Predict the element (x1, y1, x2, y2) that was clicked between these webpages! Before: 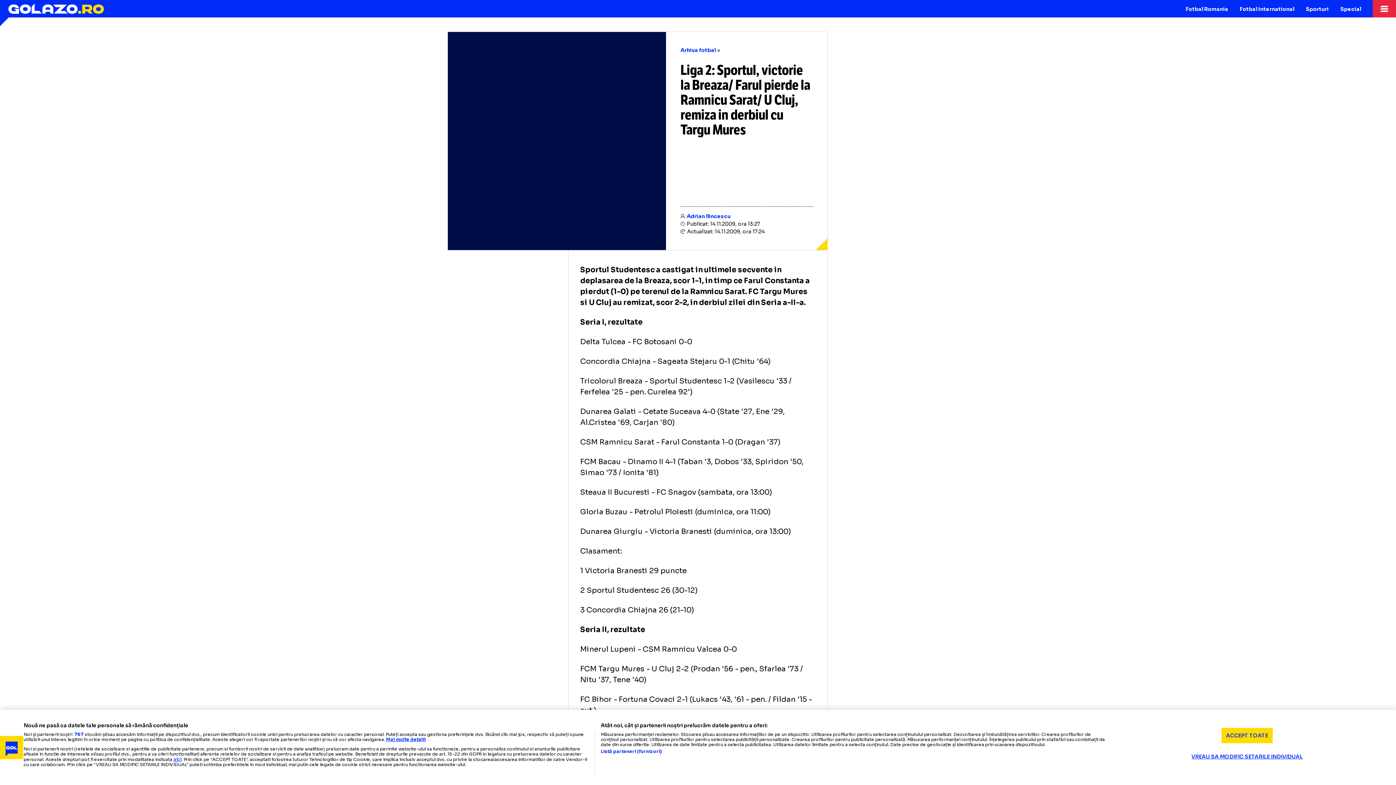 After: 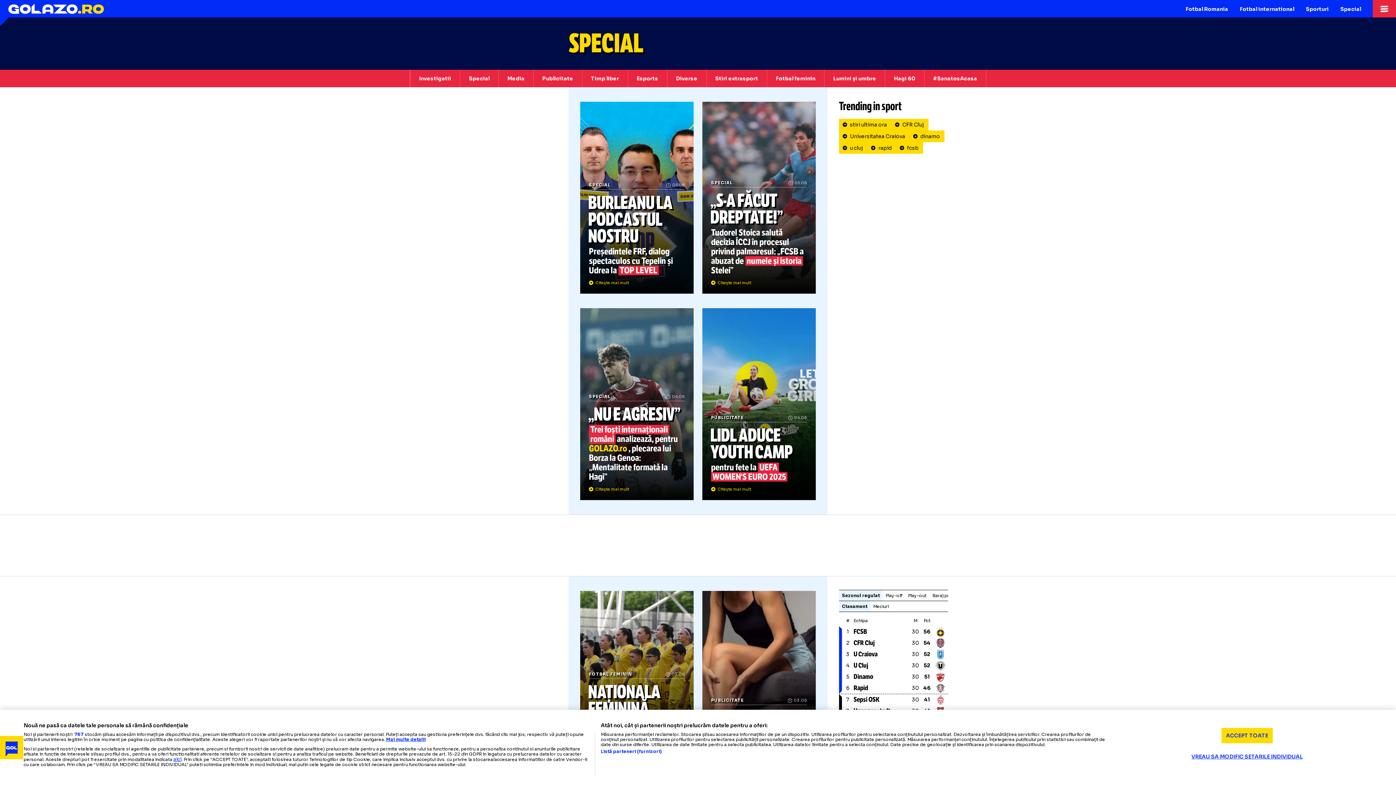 Action: bbox: (1334, 0, 1367, 17) label: Special